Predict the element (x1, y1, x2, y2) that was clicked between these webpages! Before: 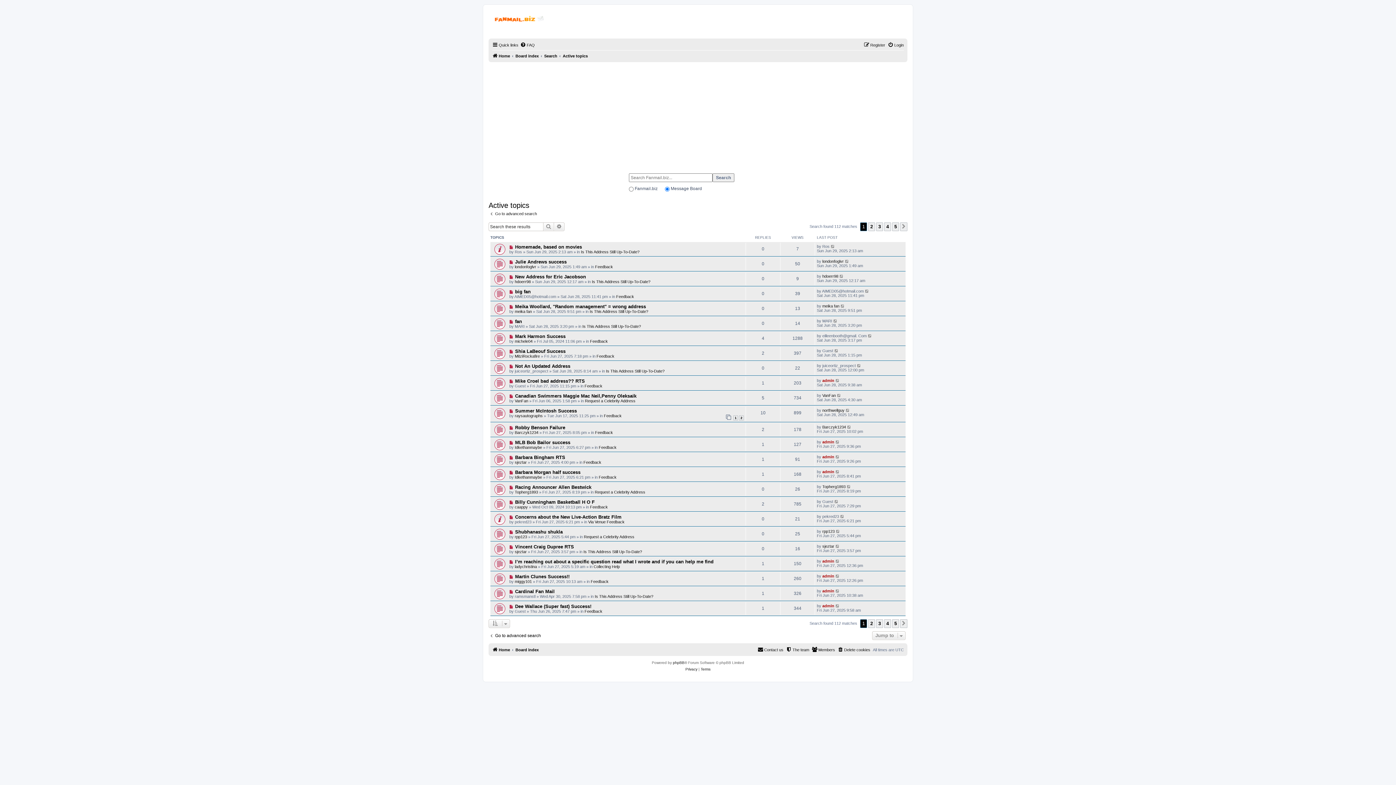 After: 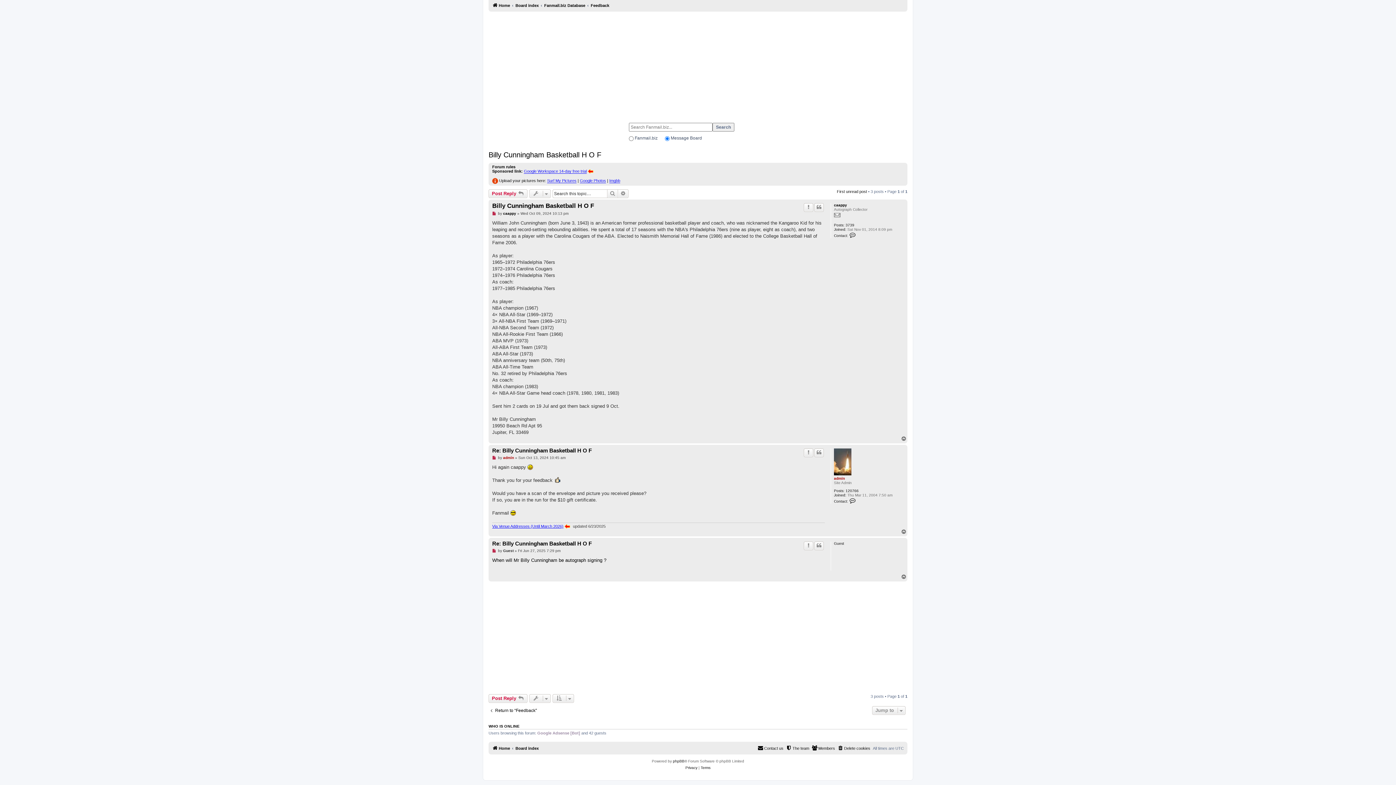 Action: bbox: (834, 499, 839, 504)